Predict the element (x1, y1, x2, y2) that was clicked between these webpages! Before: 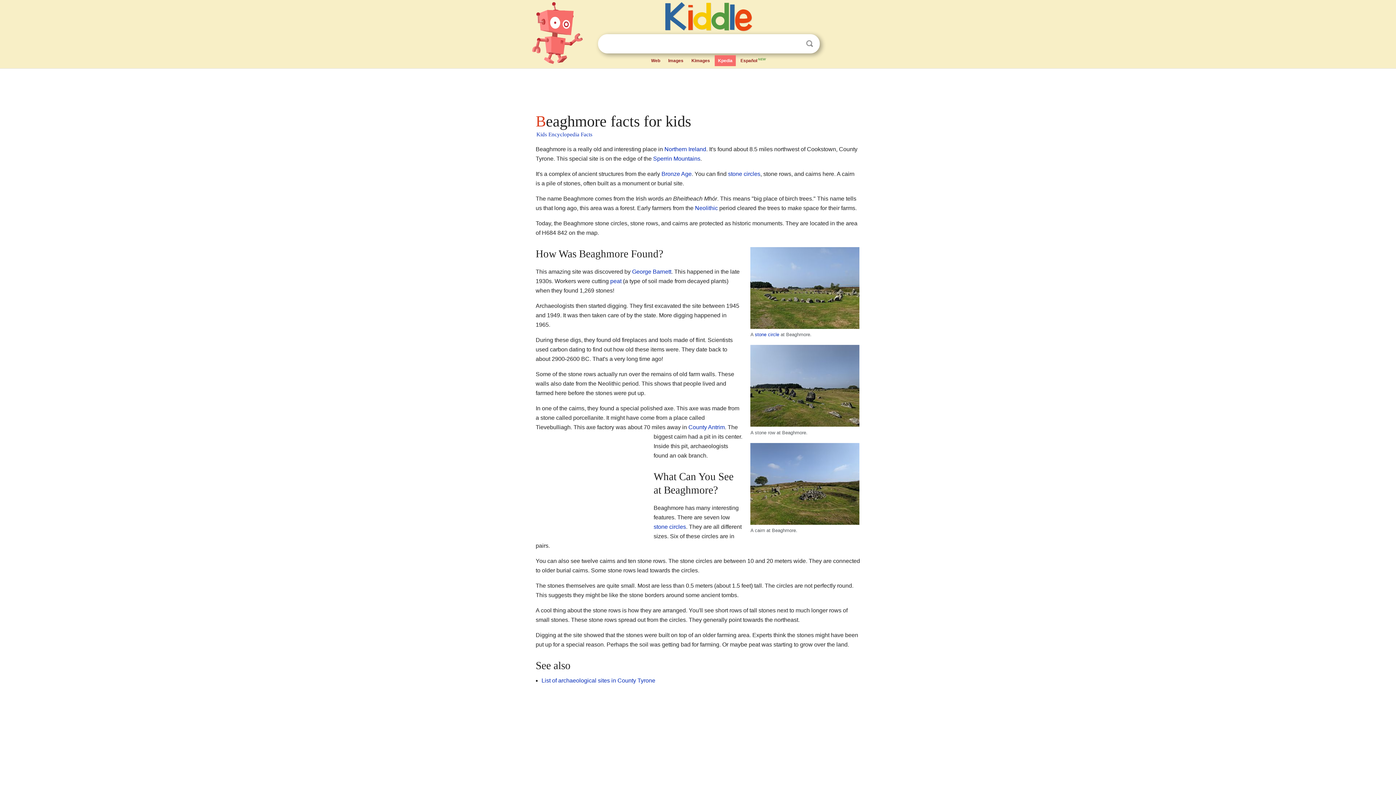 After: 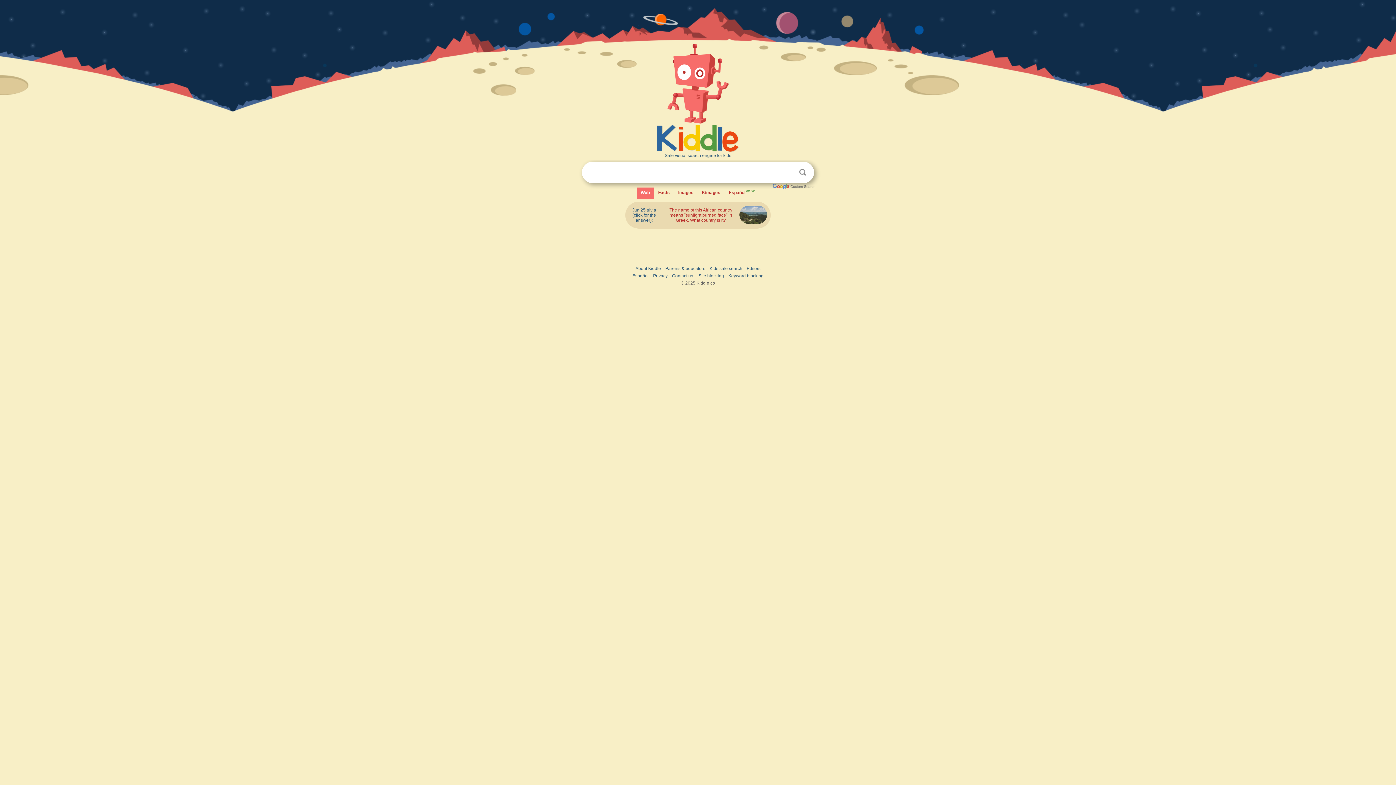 Action: bbox: (648, 55, 663, 66) label: Web